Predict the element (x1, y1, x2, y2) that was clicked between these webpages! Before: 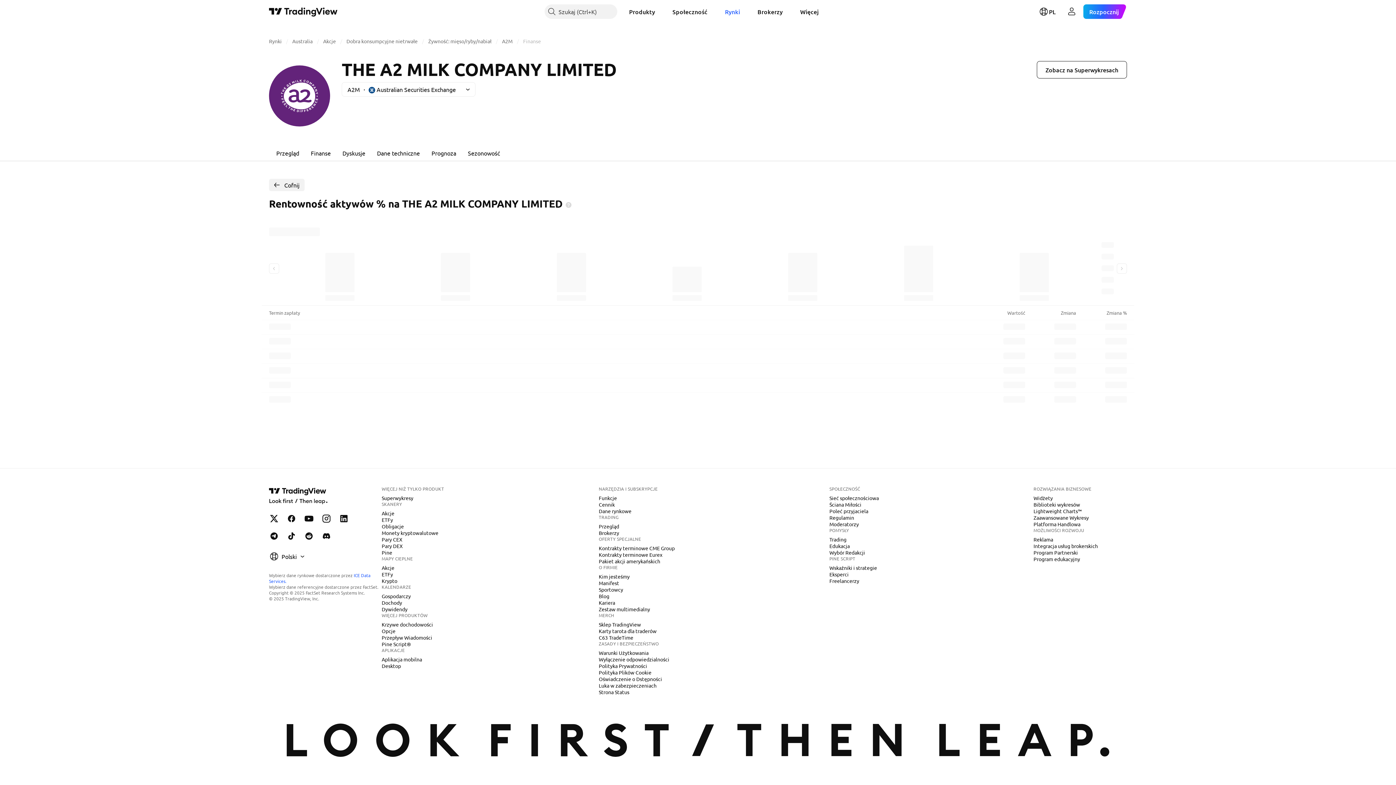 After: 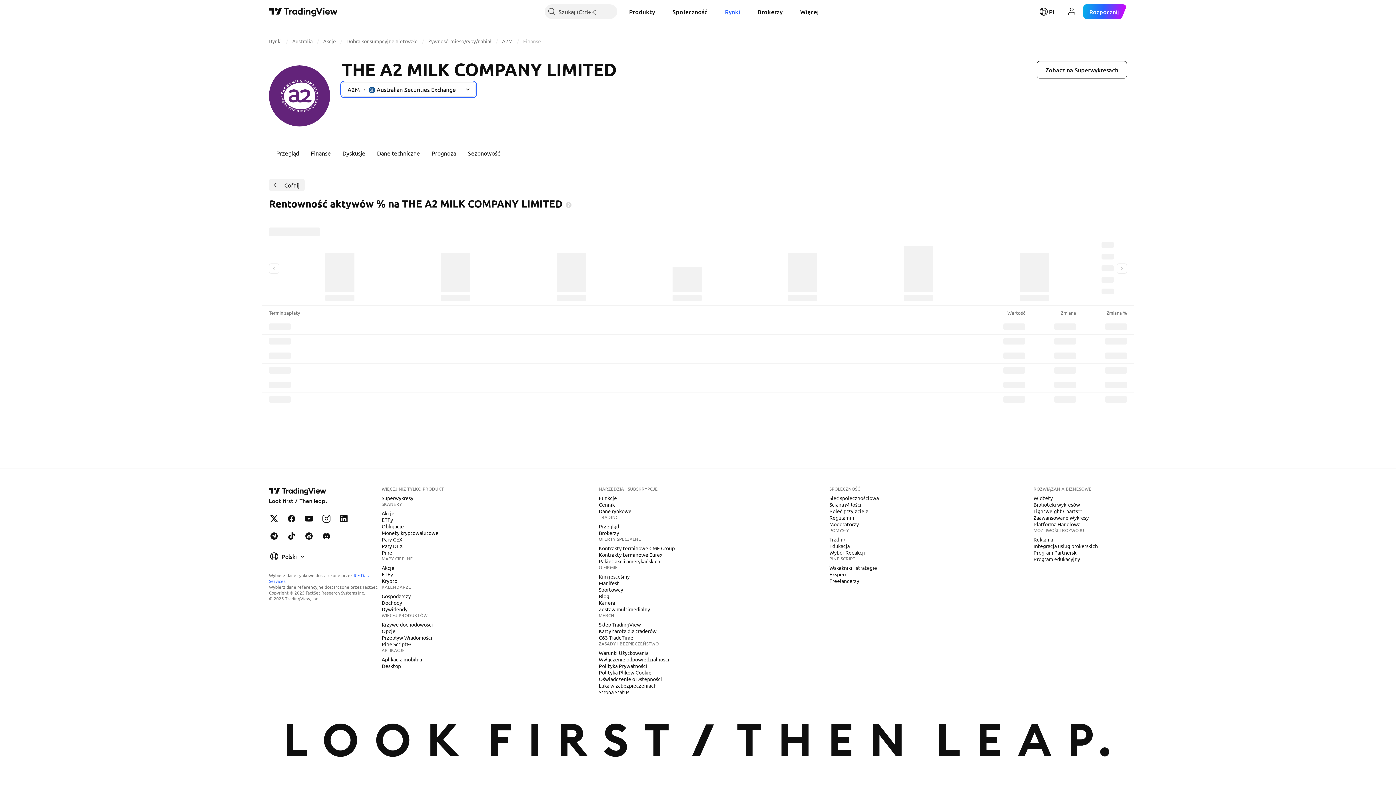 Action: label: A2M
Australian Securities Exchange bbox: (341, 82, 475, 96)